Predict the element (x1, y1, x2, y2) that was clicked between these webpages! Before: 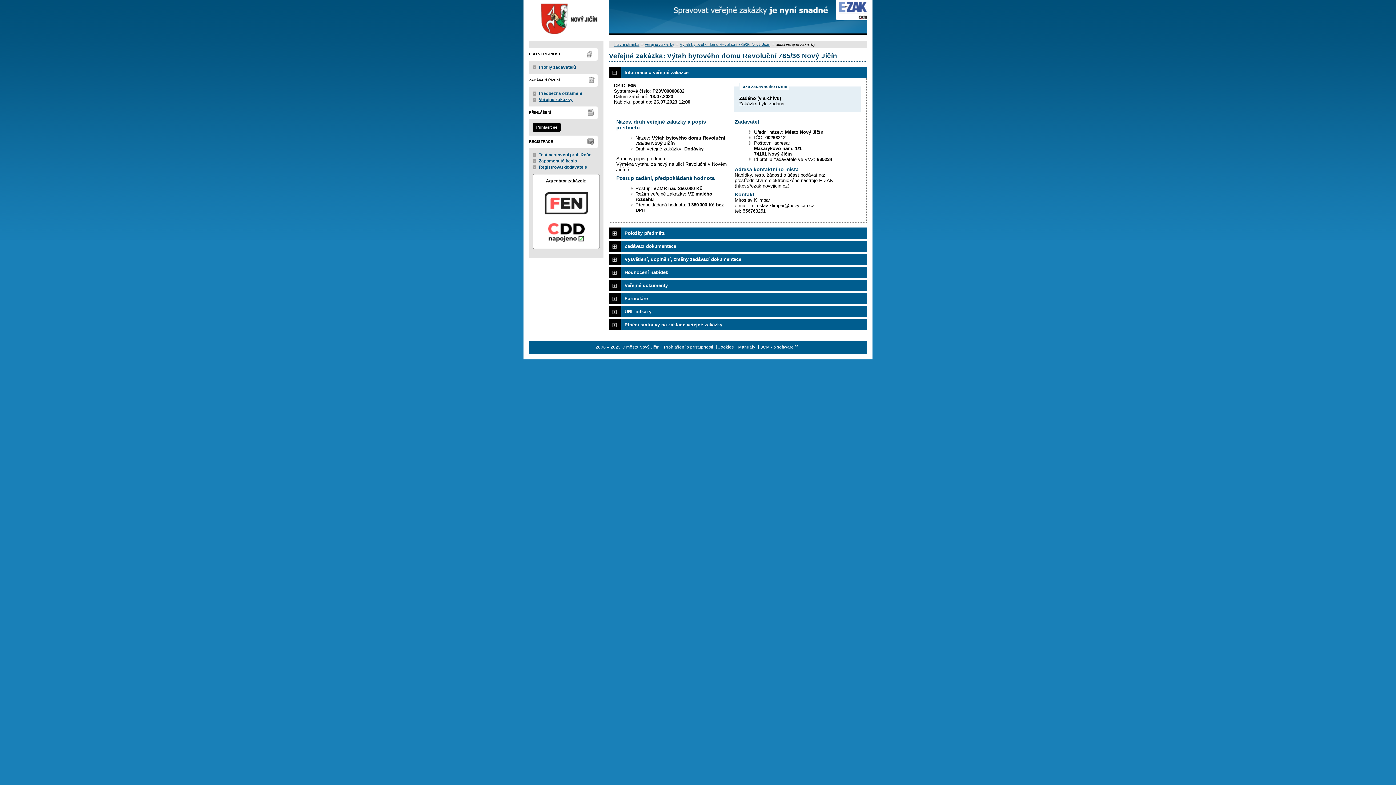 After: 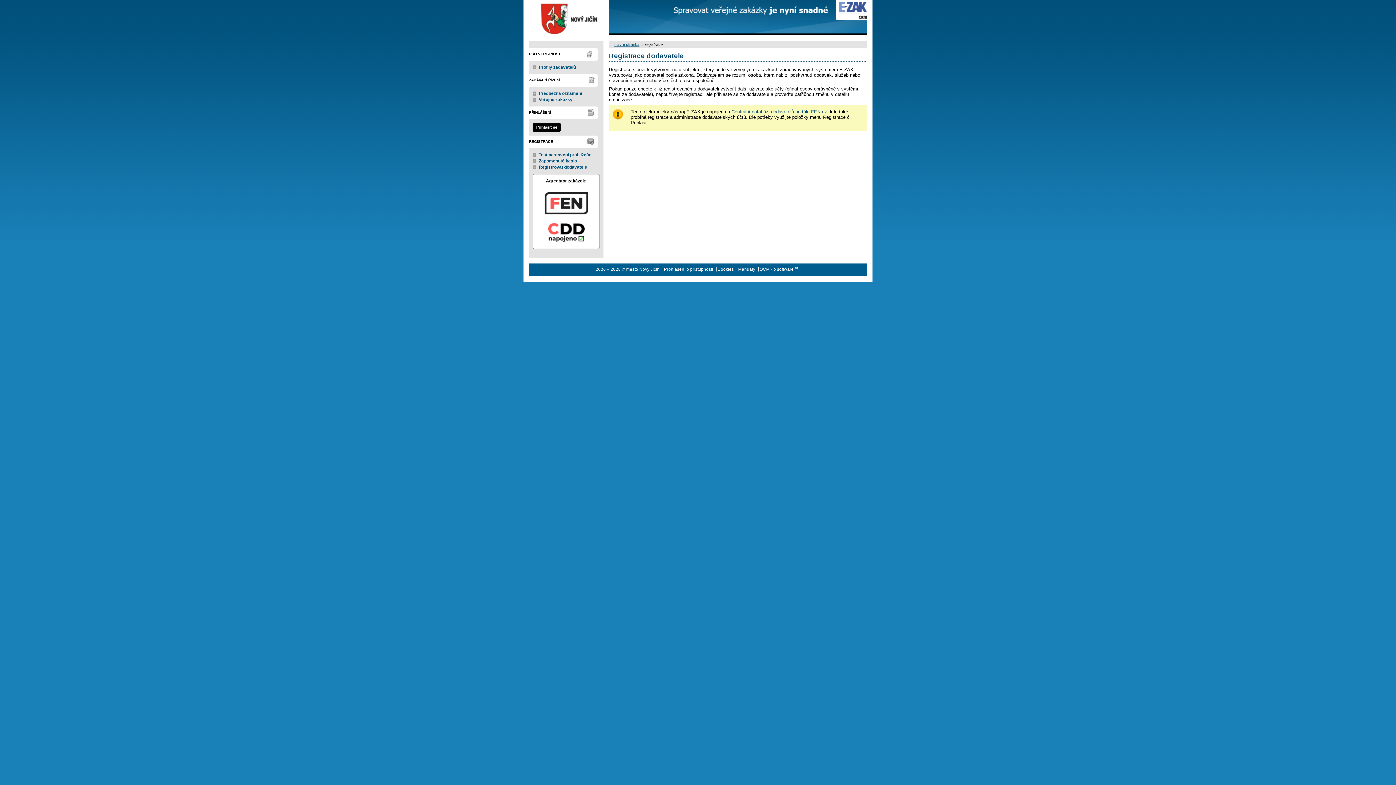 Action: label: Registrovat dodavatele bbox: (538, 164, 587, 169)